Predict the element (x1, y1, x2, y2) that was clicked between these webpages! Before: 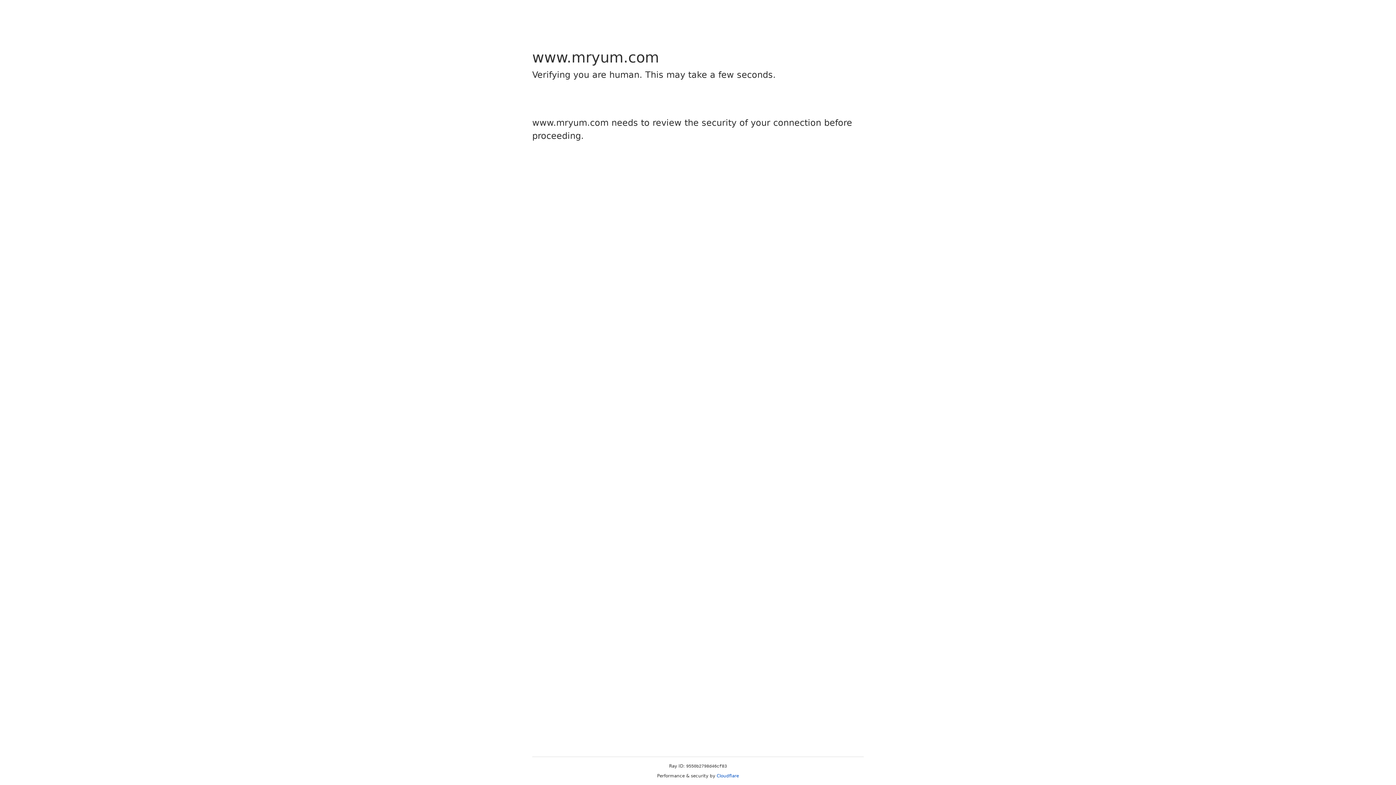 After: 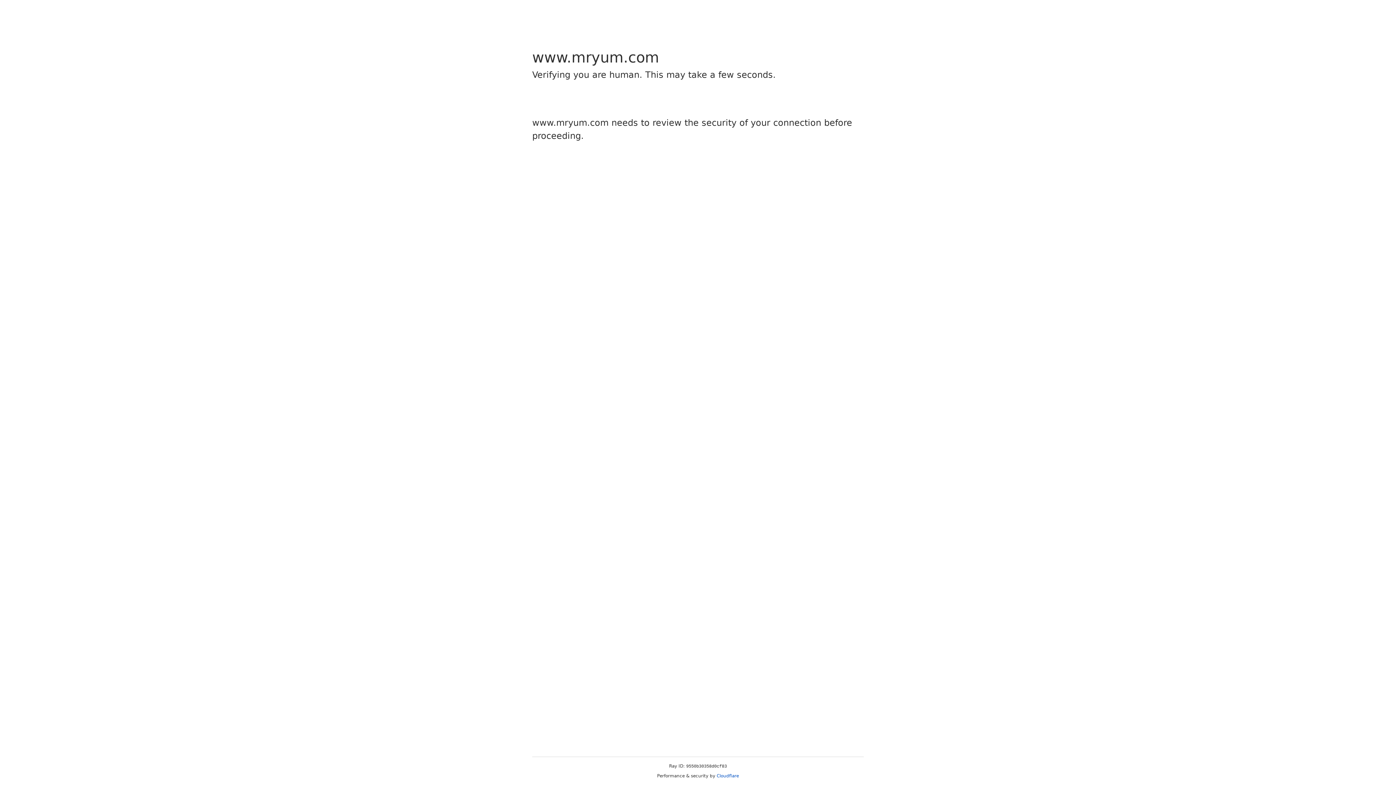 Action: bbox: (716, 773, 739, 778) label: Cloudflare